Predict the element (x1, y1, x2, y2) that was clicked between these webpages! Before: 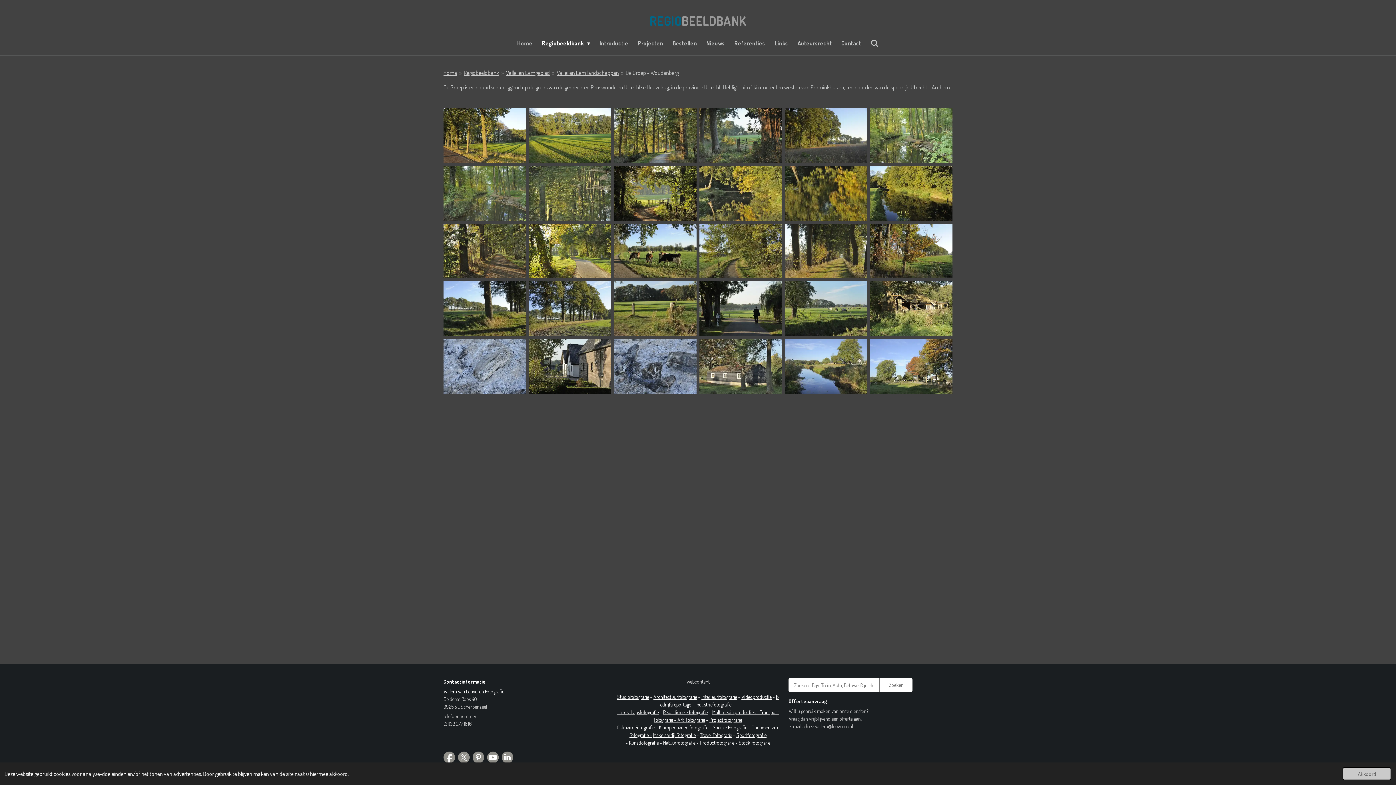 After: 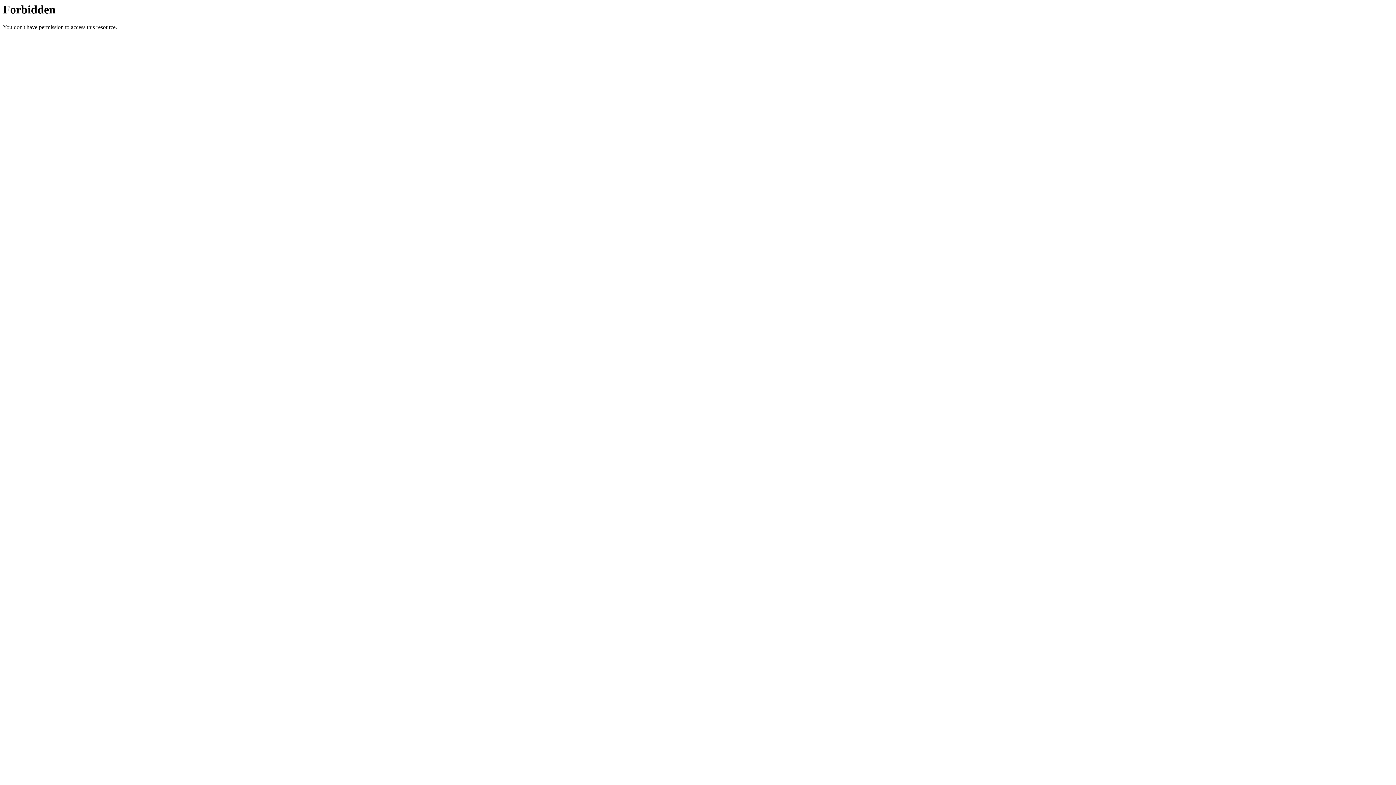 Action: bbox: (751, 724, 779, 730) label: Documentaire 